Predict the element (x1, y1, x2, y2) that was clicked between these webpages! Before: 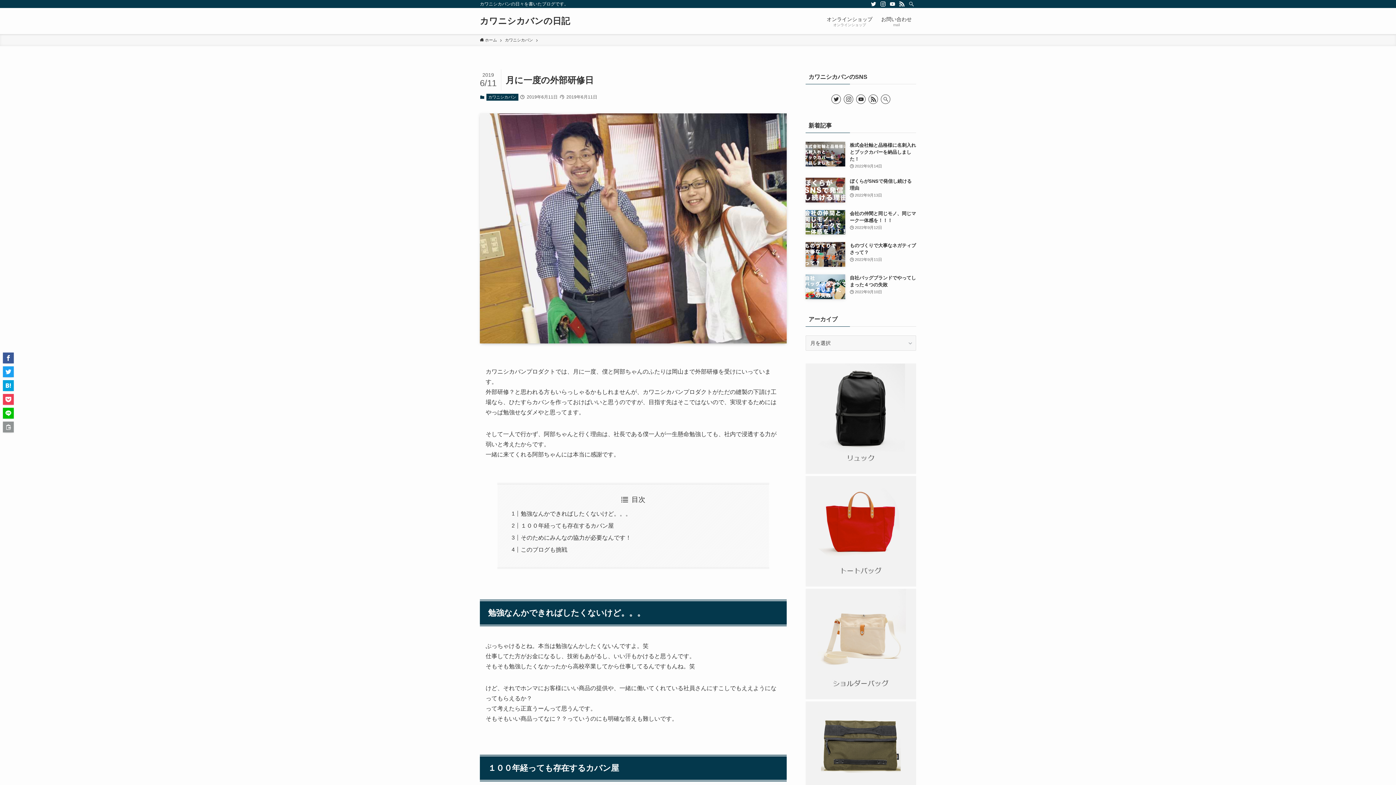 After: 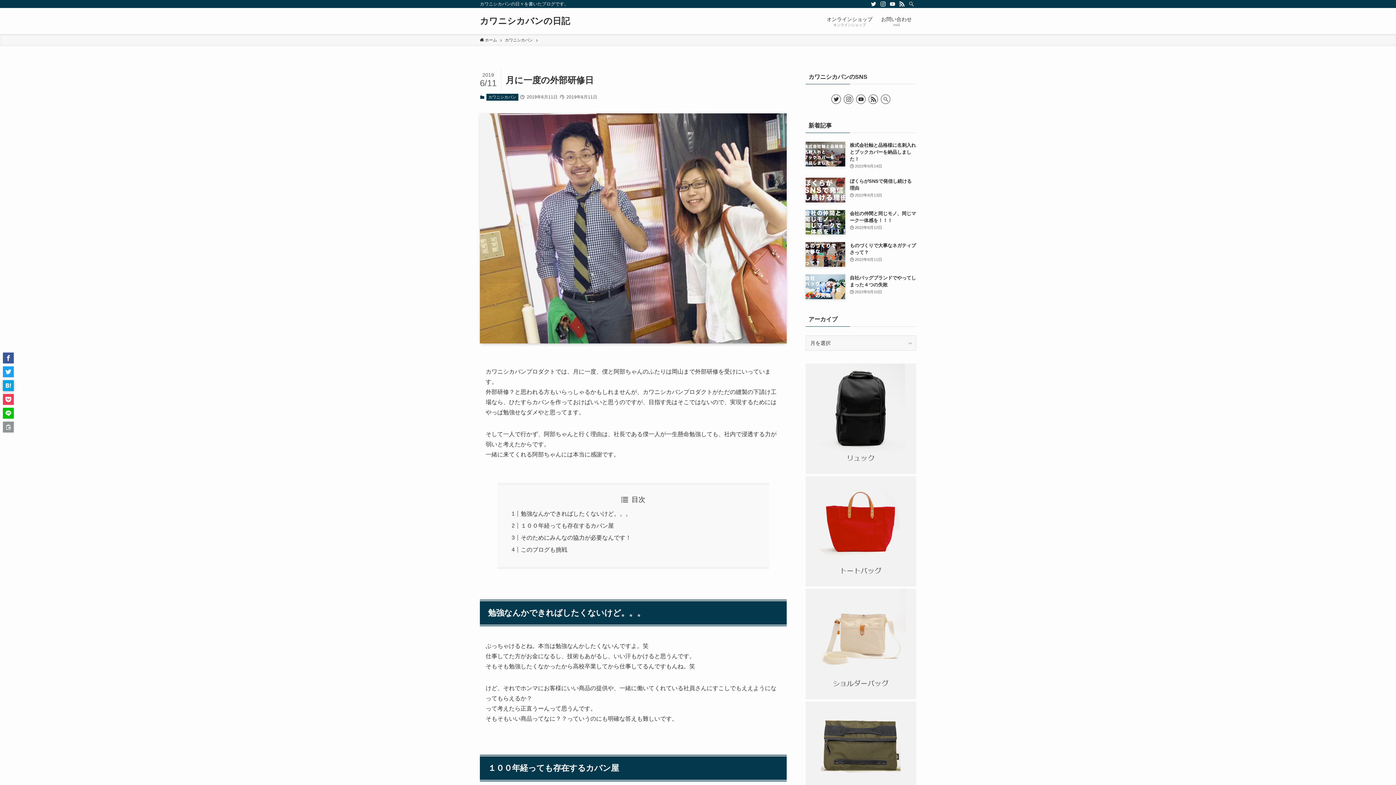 Action: bbox: (2, 380, 13, 391)